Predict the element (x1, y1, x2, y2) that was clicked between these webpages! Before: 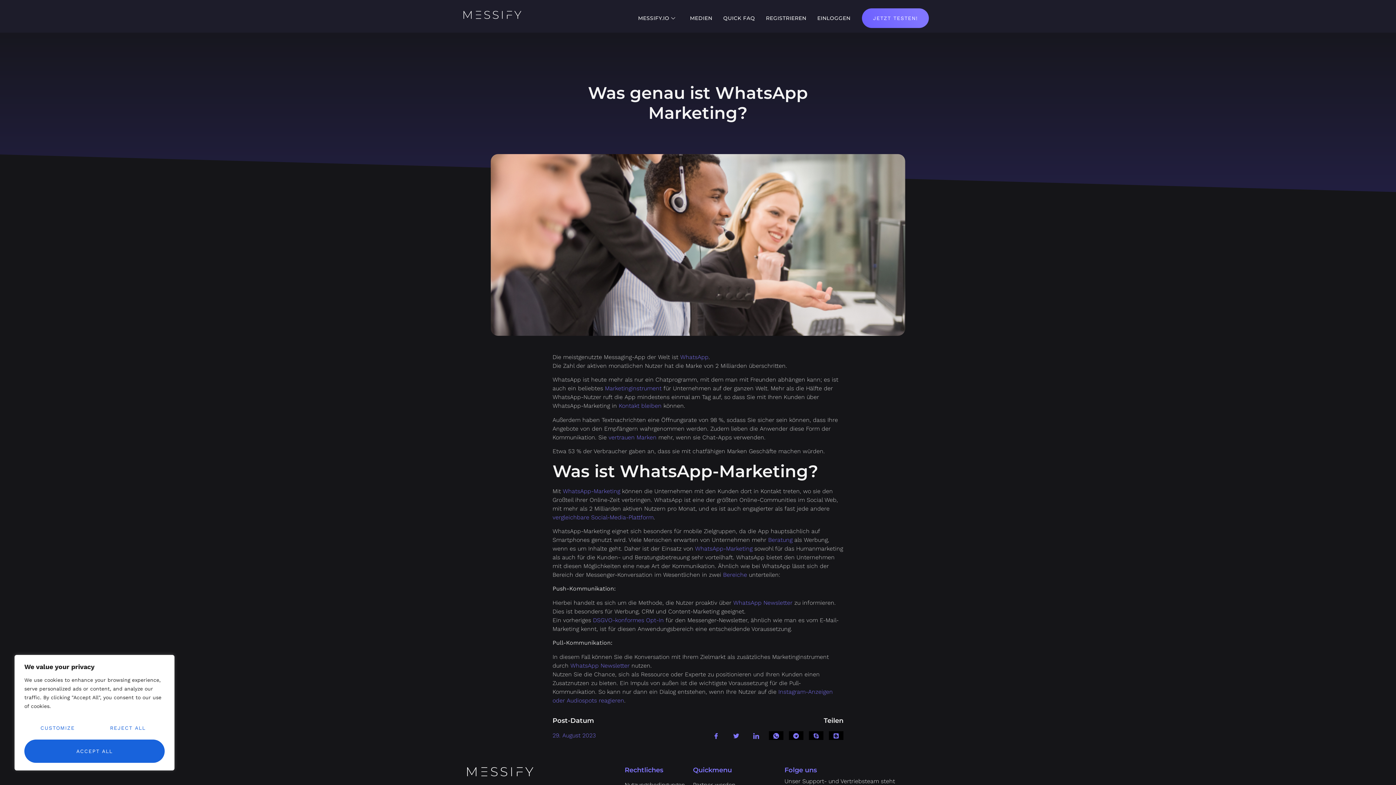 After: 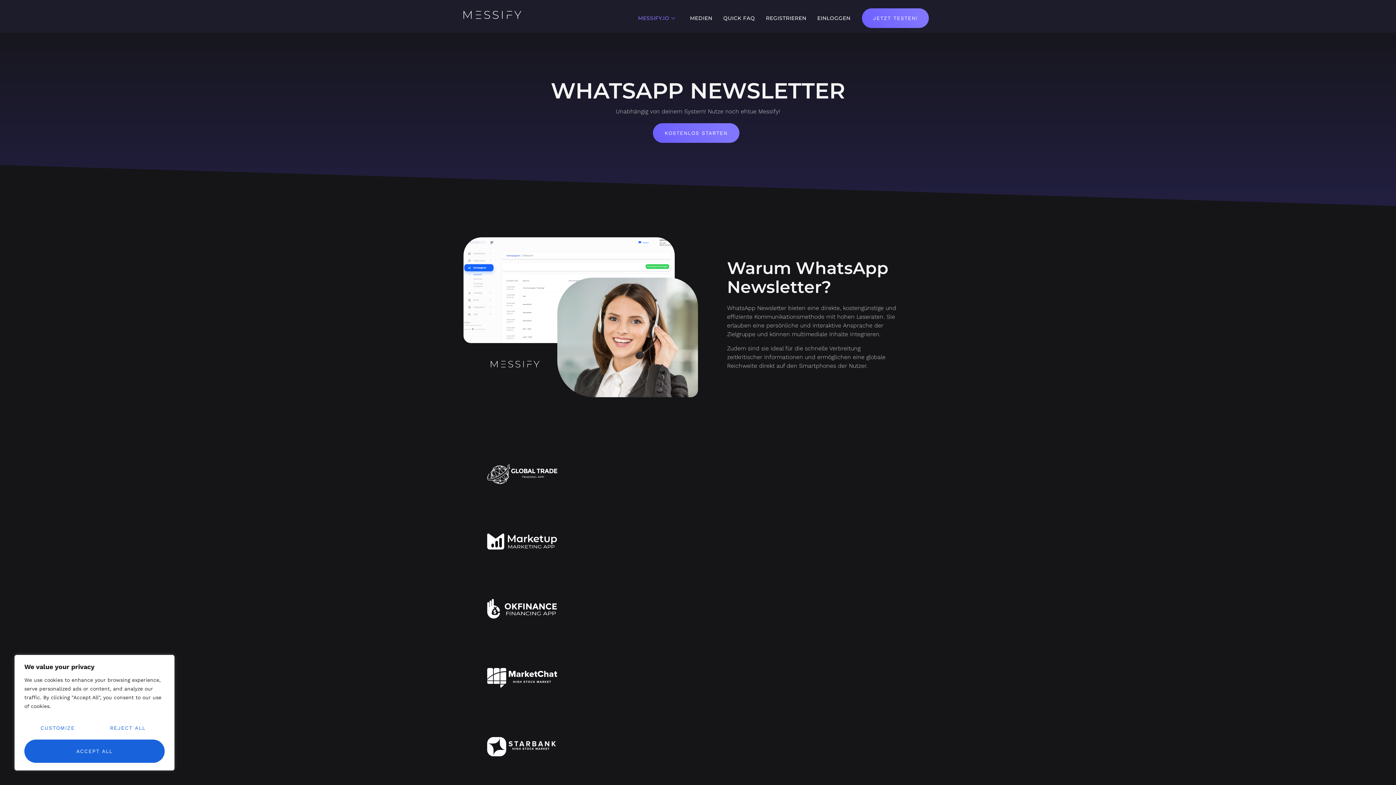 Action: label: vergleichbare Social-Media-Plattform bbox: (552, 514, 653, 520)